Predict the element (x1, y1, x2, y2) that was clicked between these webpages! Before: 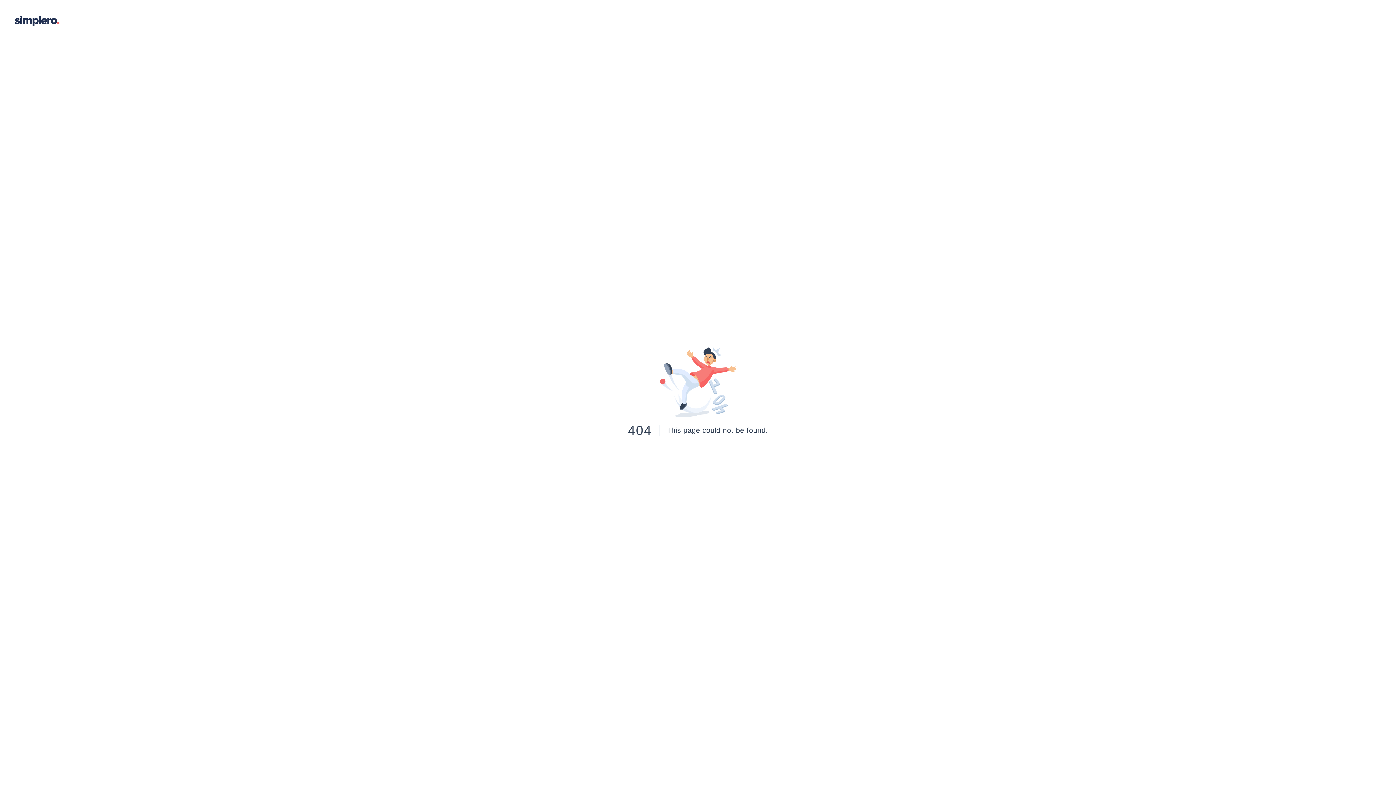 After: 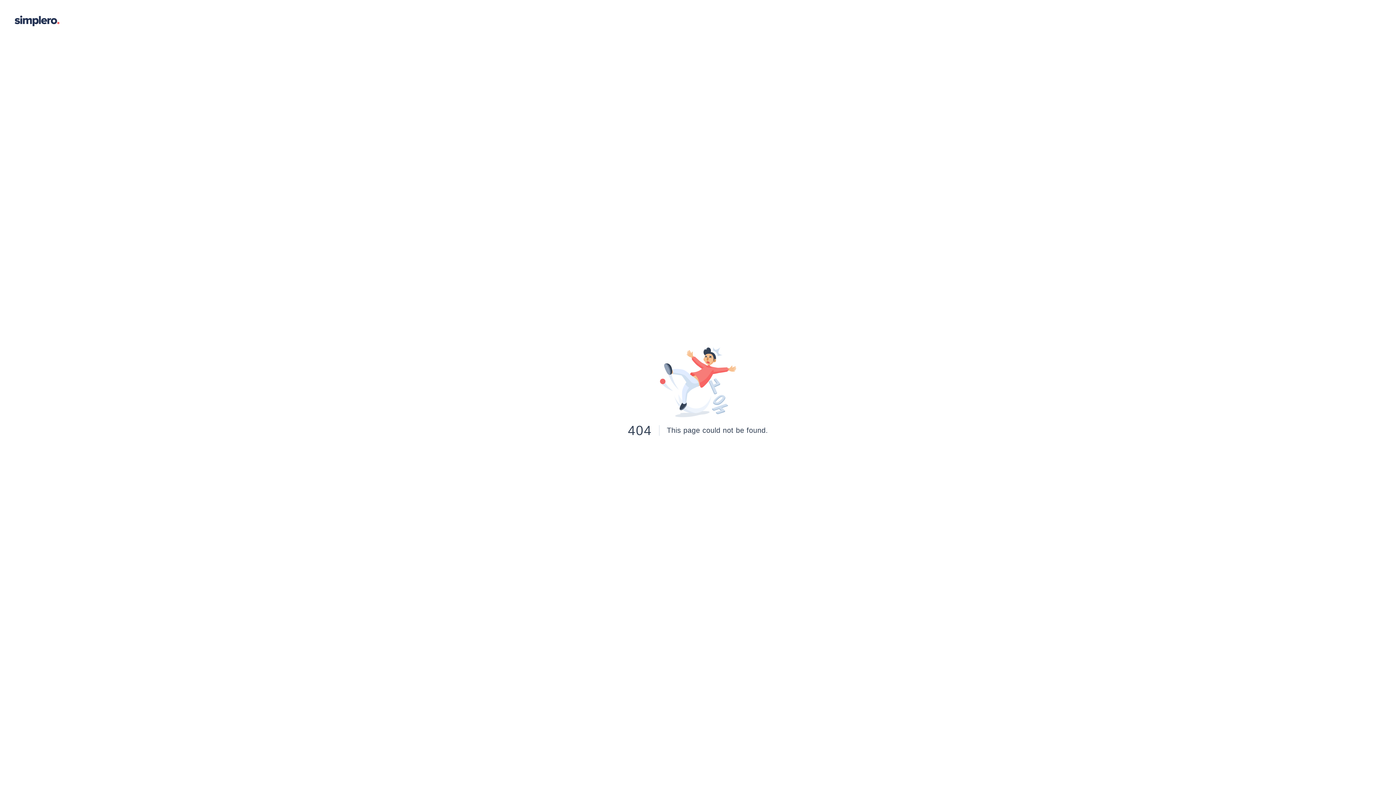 Action: bbox: (14, 14, 59, 27)